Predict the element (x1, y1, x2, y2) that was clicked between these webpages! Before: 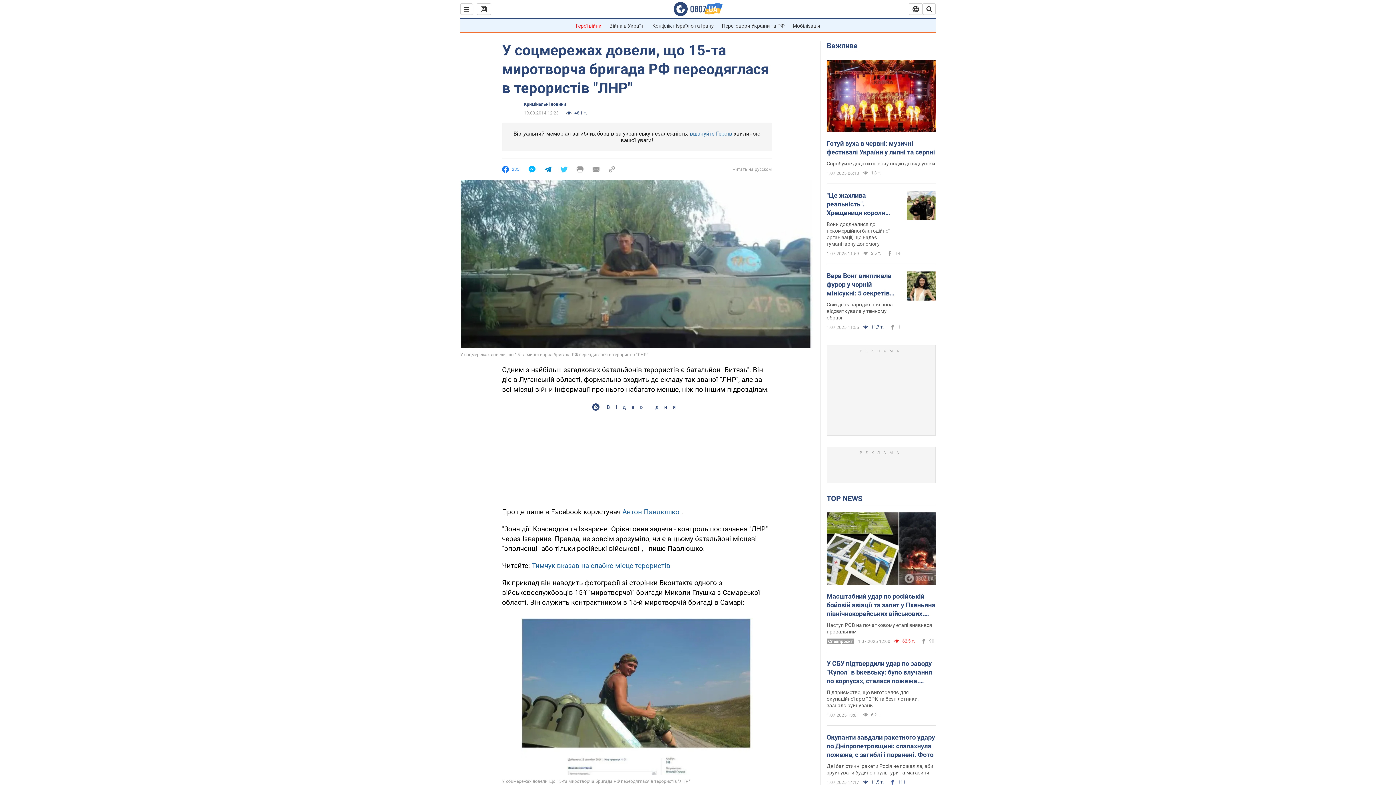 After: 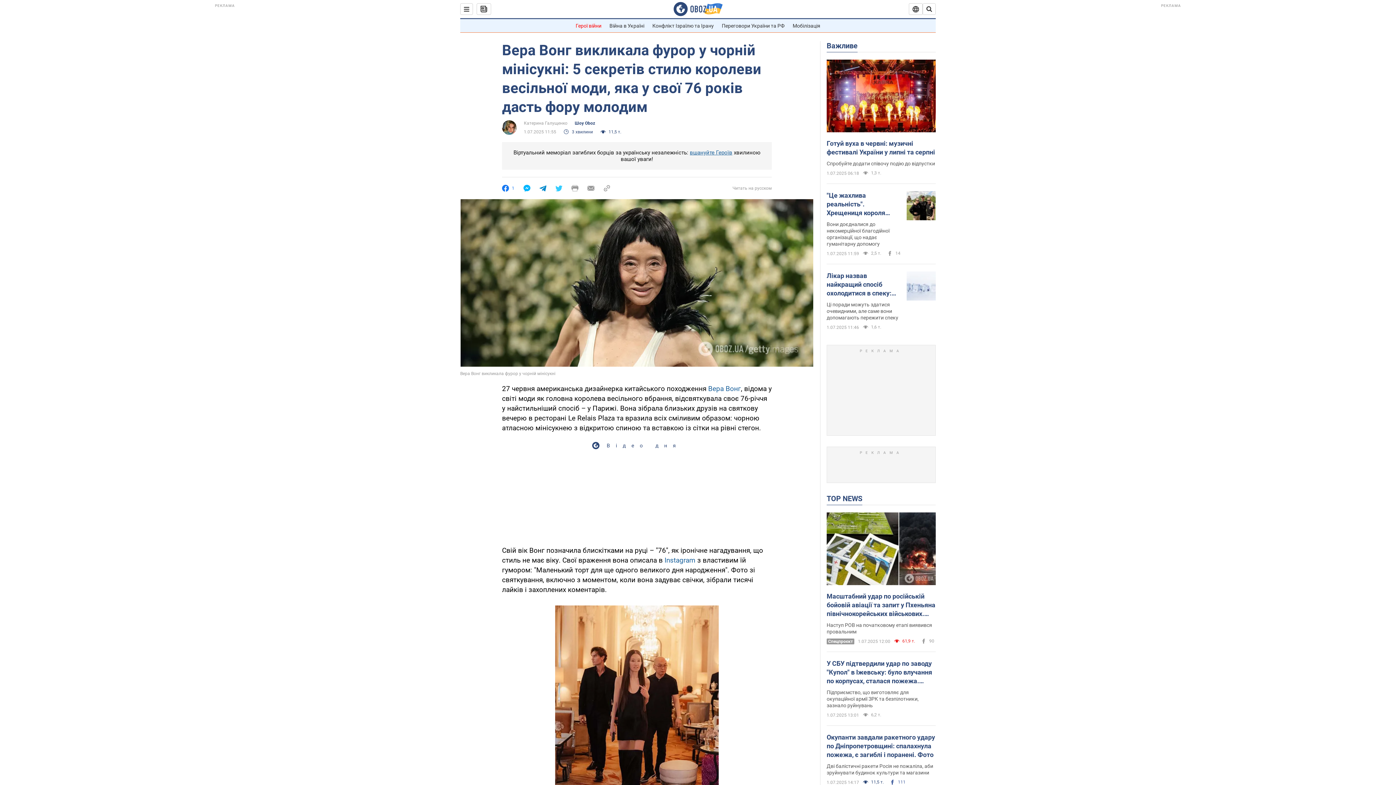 Action: bbox: (906, 271, 936, 302)